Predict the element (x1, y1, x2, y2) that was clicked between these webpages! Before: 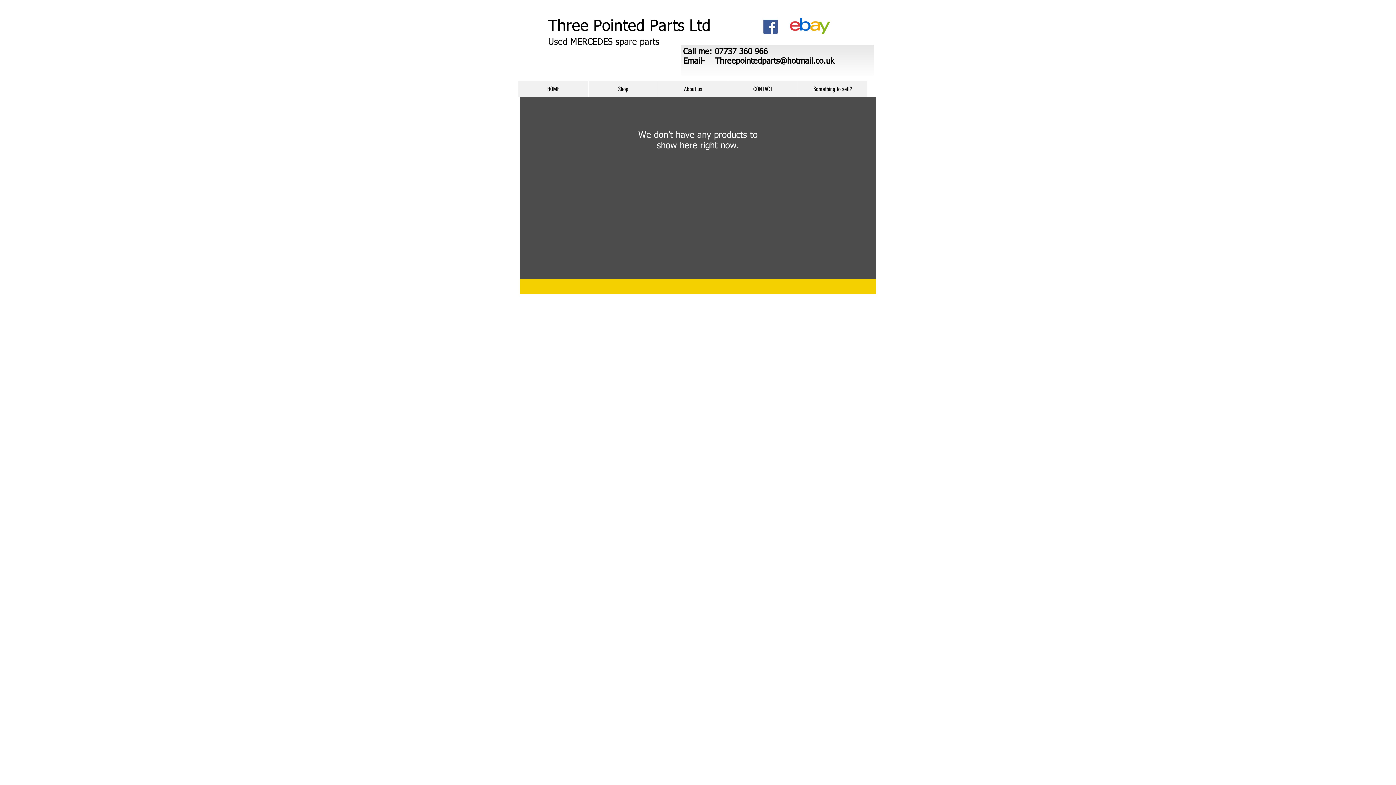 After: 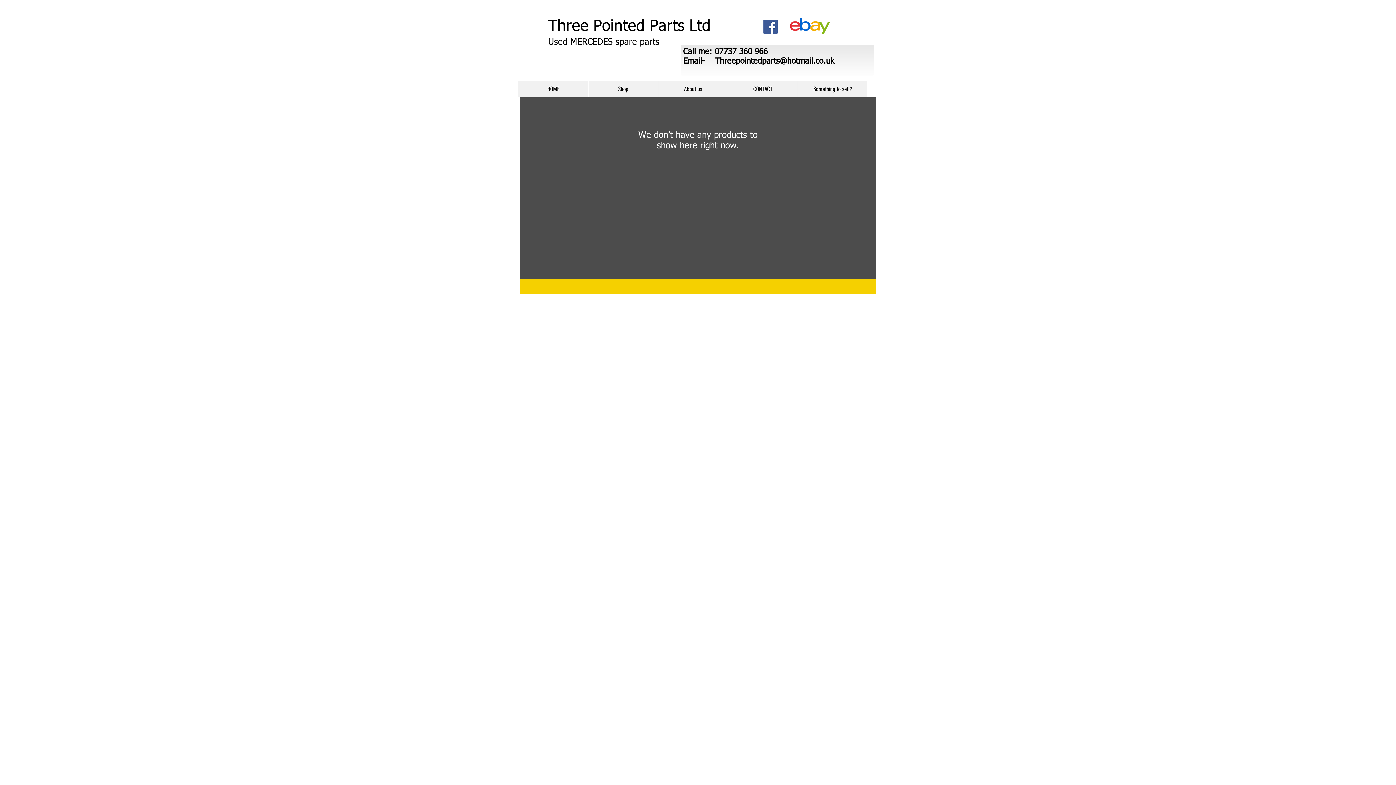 Action: bbox: (715, 57, 834, 65) label: Threepointedparts@hotmail.co.uk